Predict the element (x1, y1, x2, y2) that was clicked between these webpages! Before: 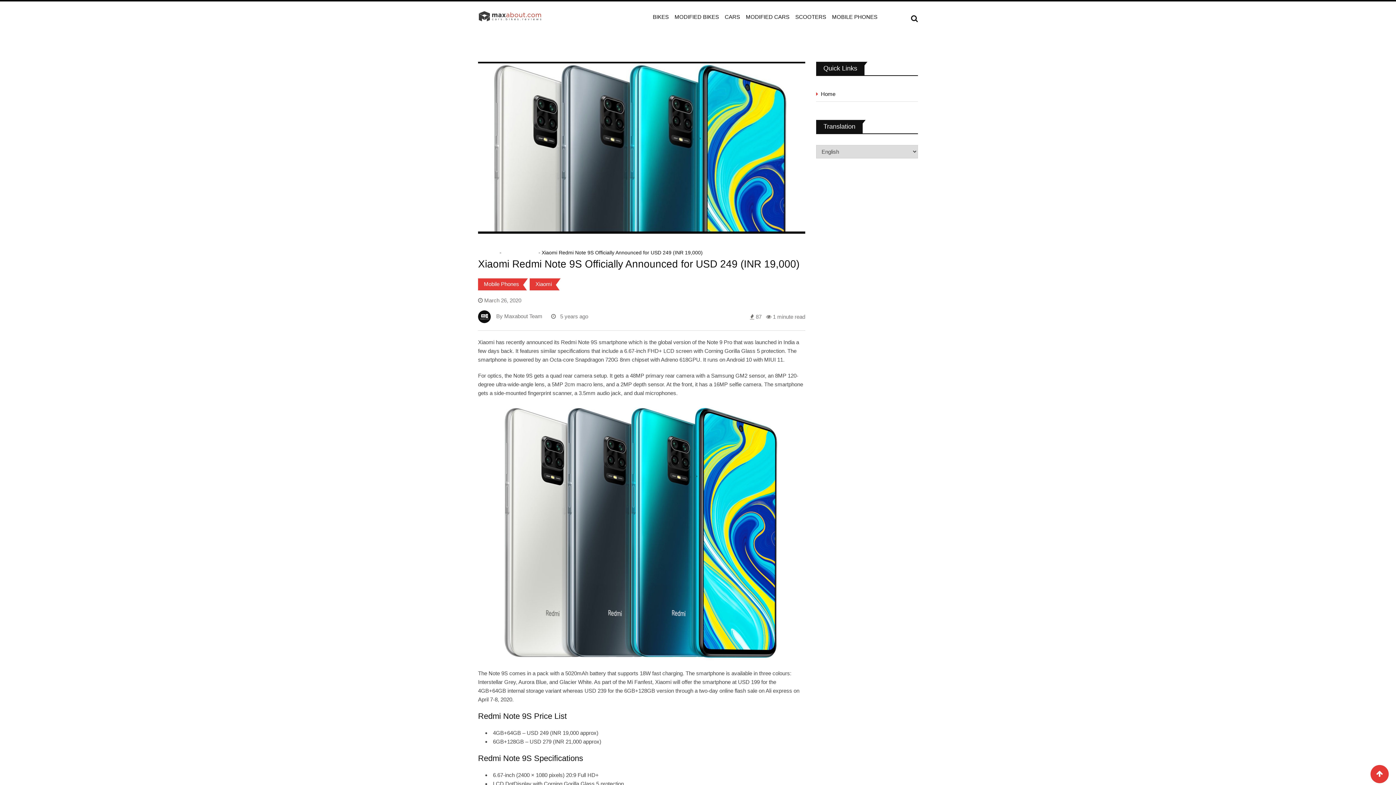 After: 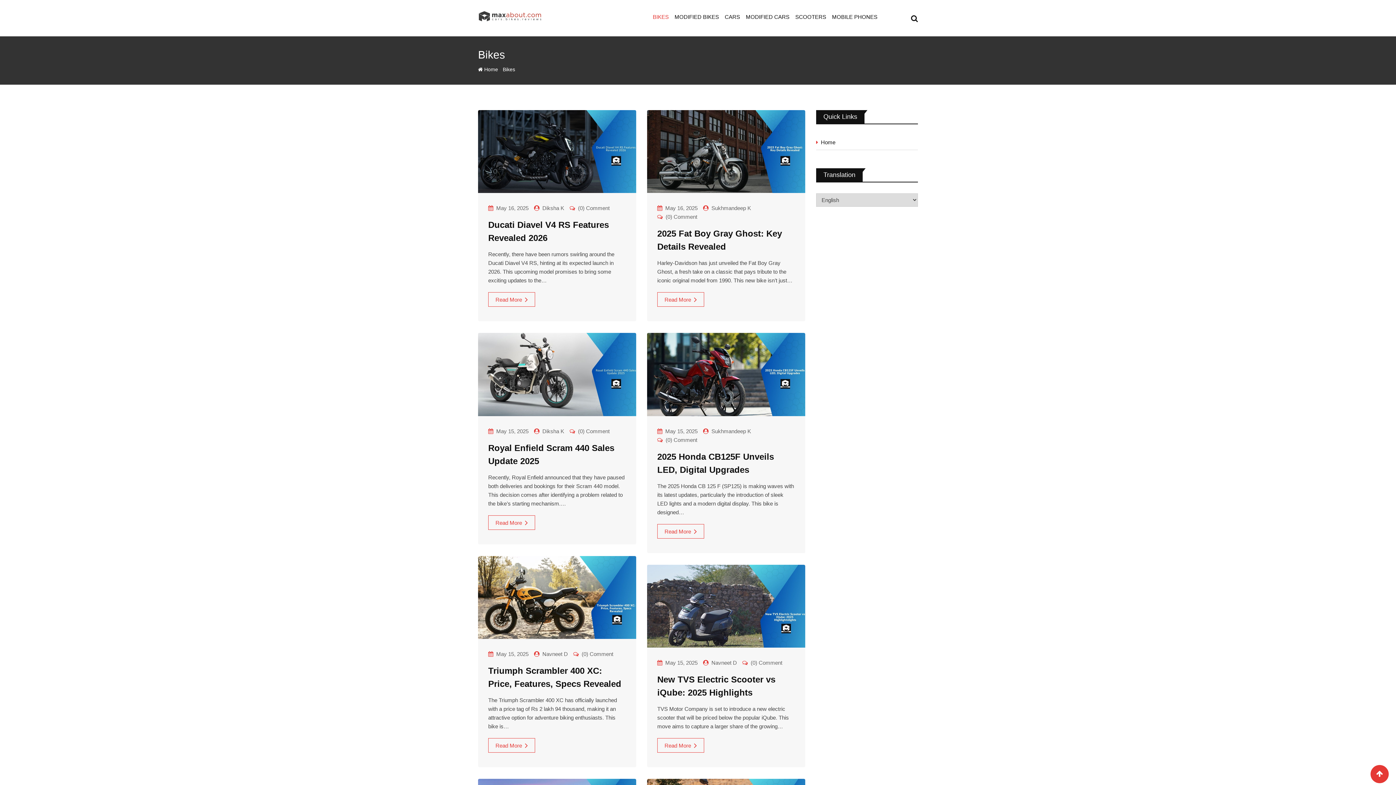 Action: bbox: (650, 0, 671, 34) label: BIKES